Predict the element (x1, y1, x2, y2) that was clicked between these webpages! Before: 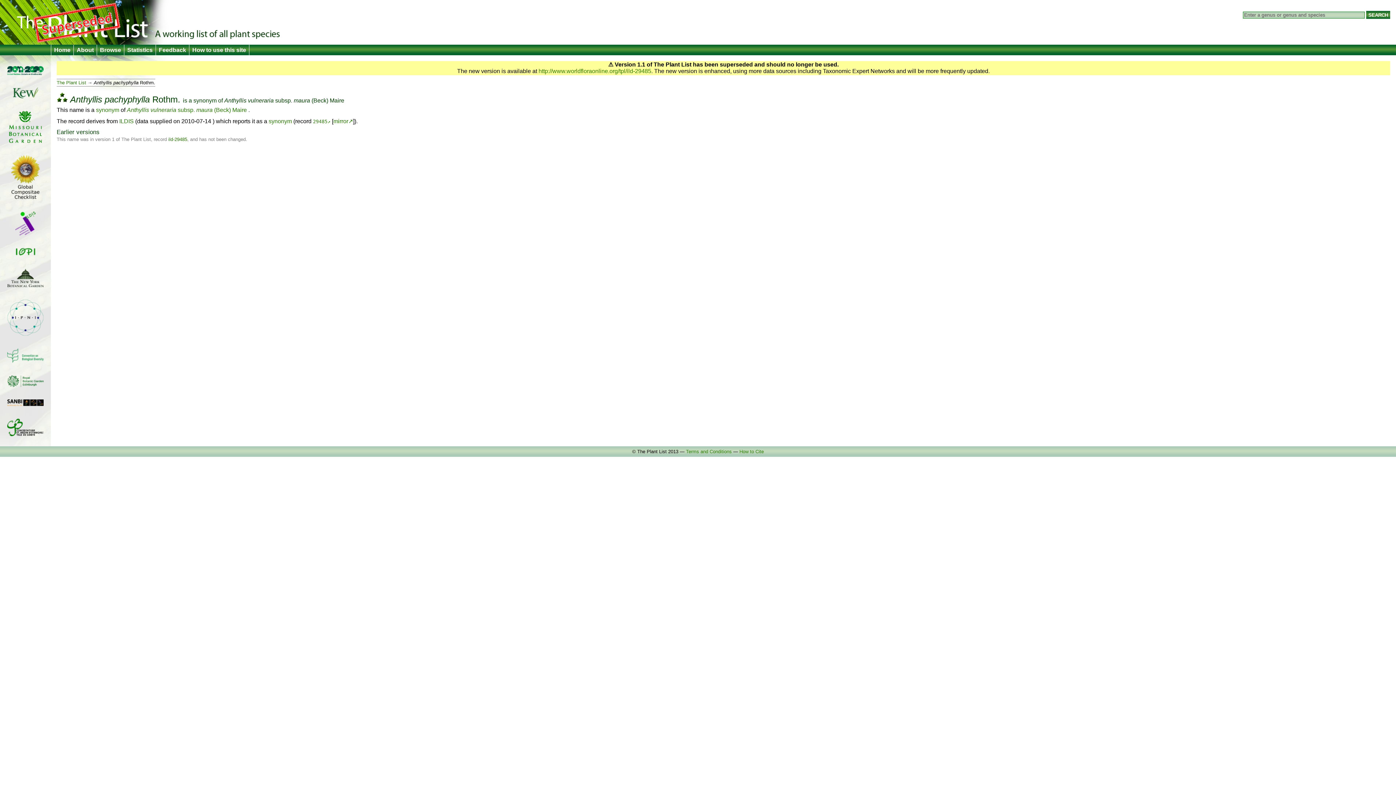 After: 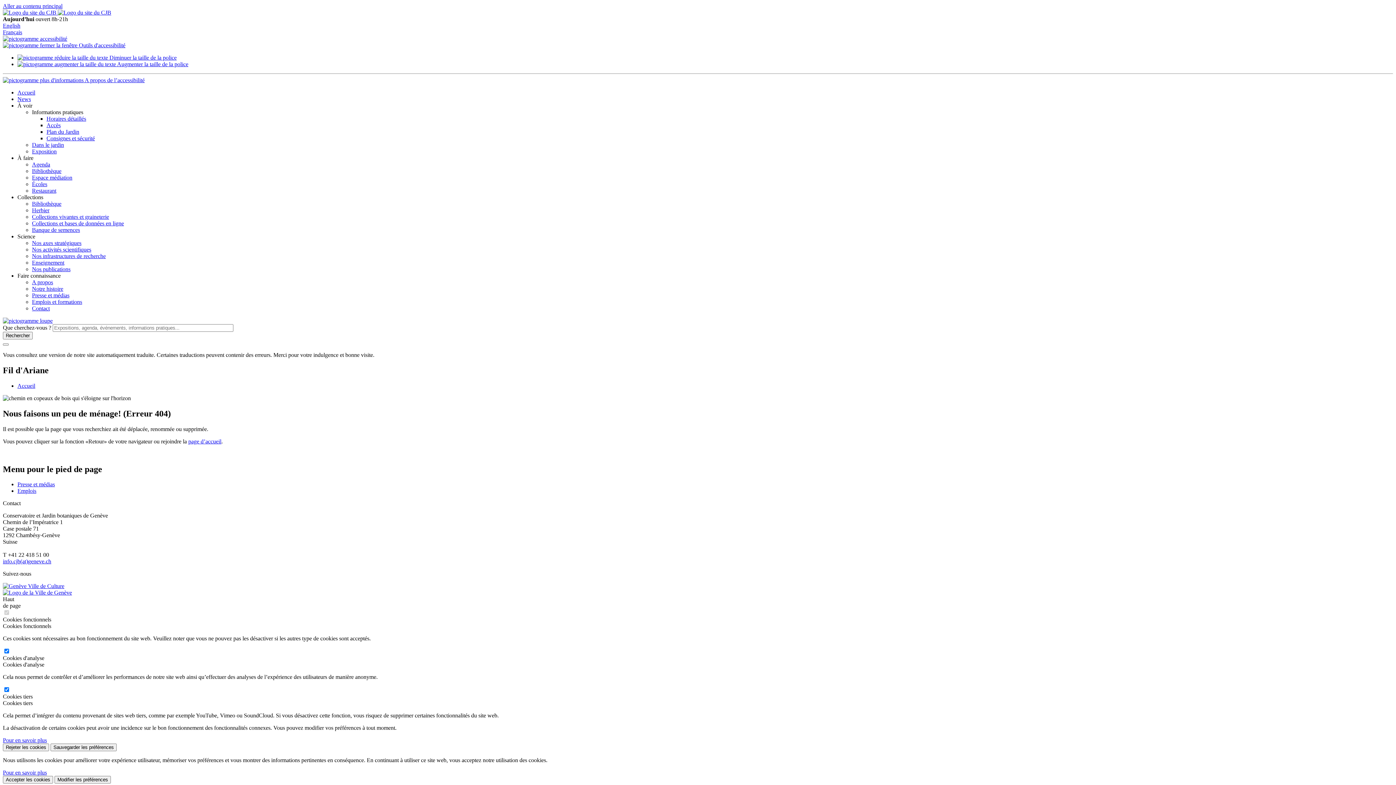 Action: bbox: (7, 431, 43, 437)